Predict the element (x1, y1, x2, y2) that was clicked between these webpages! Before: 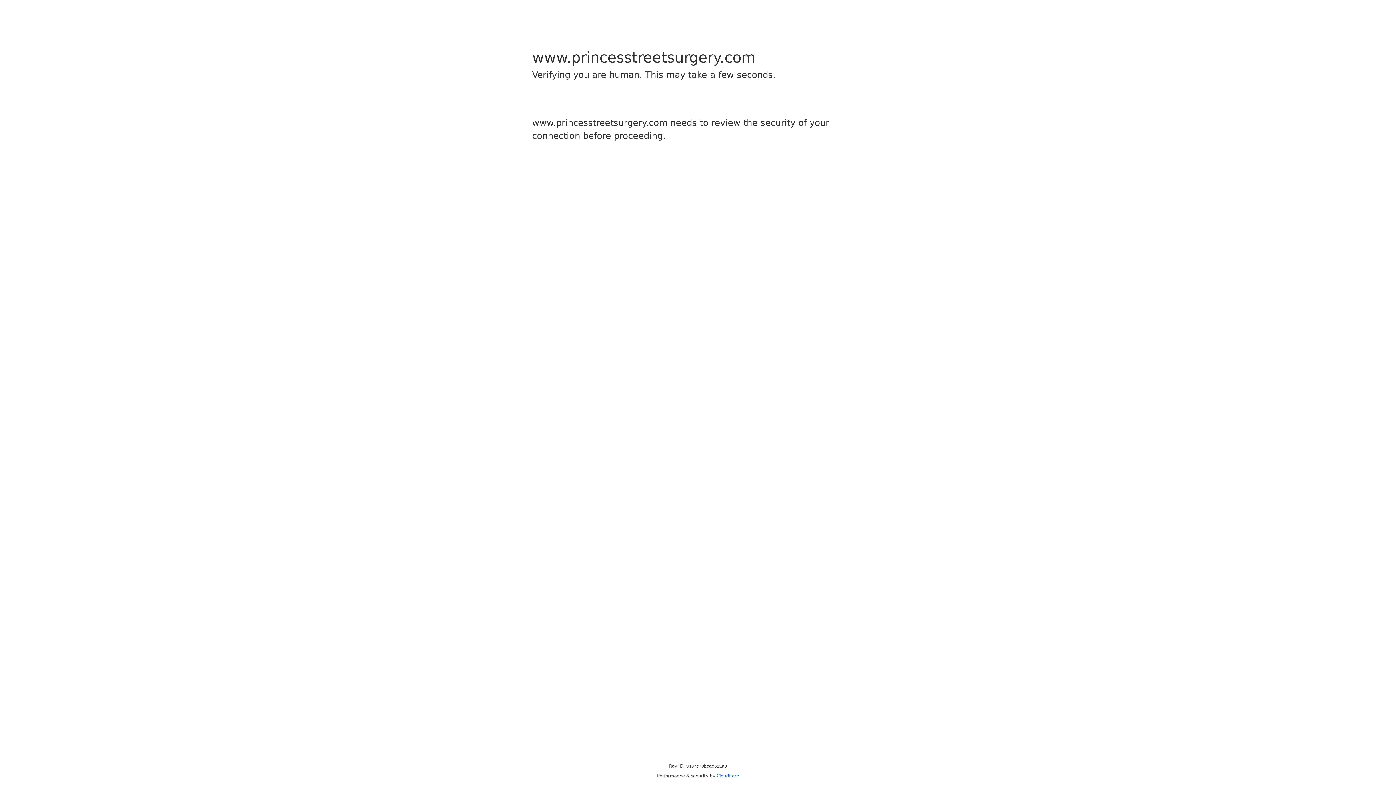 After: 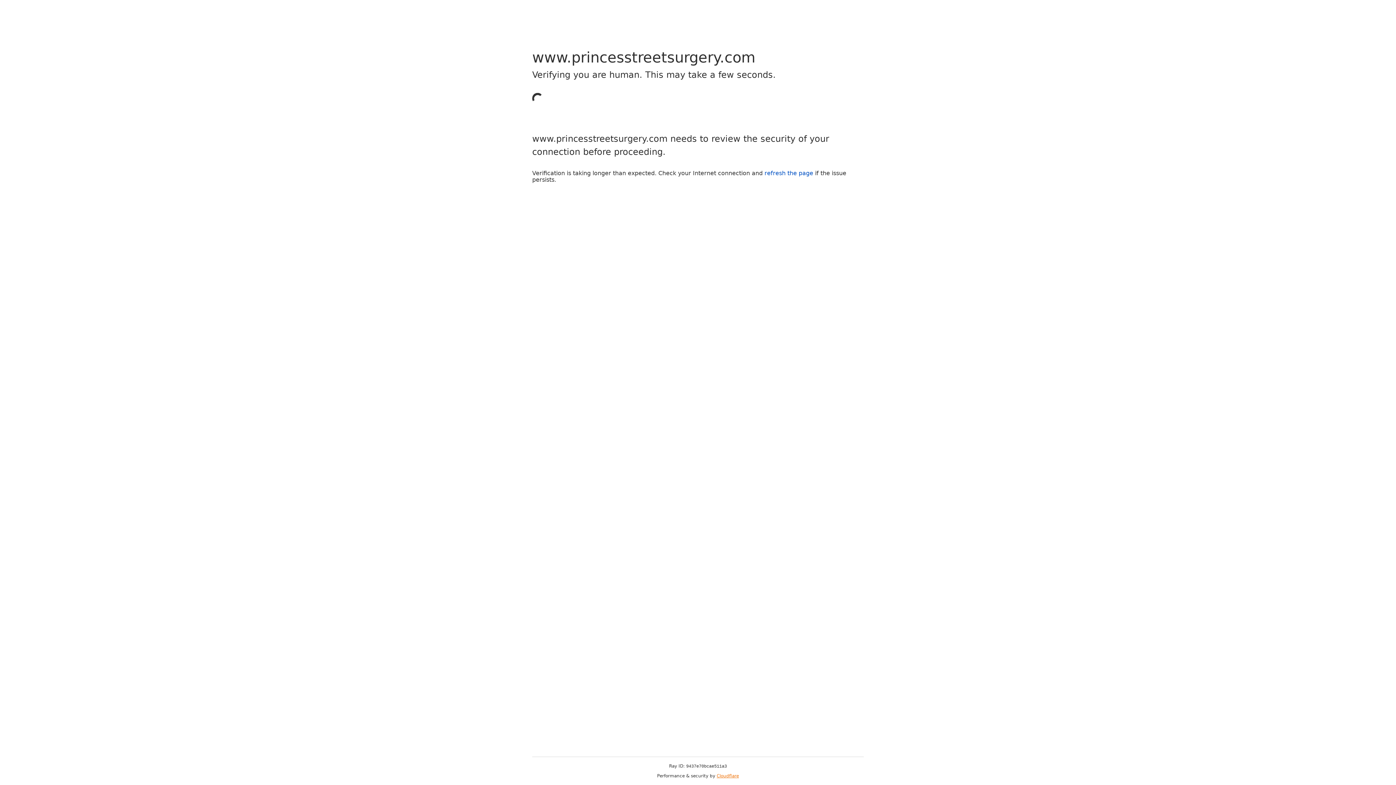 Action: bbox: (716, 773, 739, 778) label: Cloudflare